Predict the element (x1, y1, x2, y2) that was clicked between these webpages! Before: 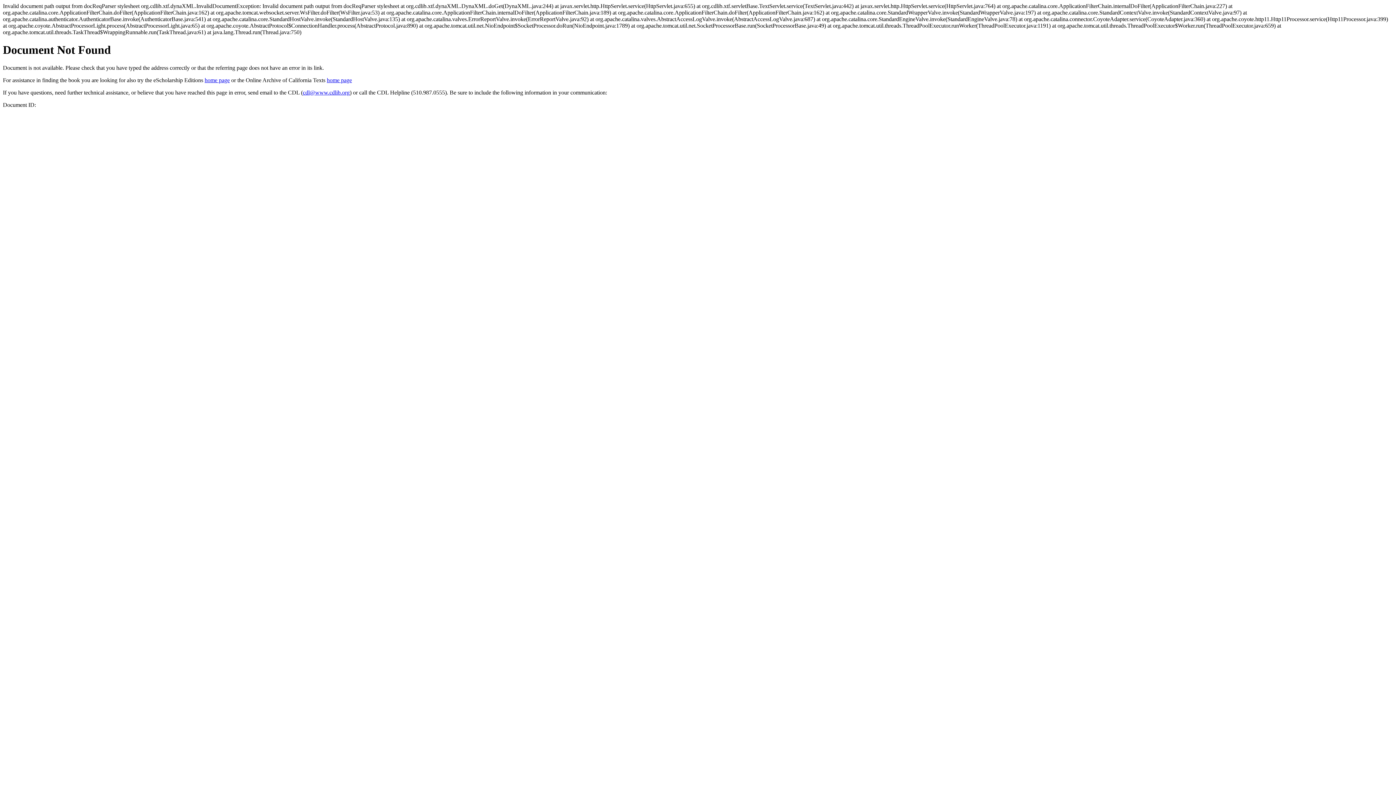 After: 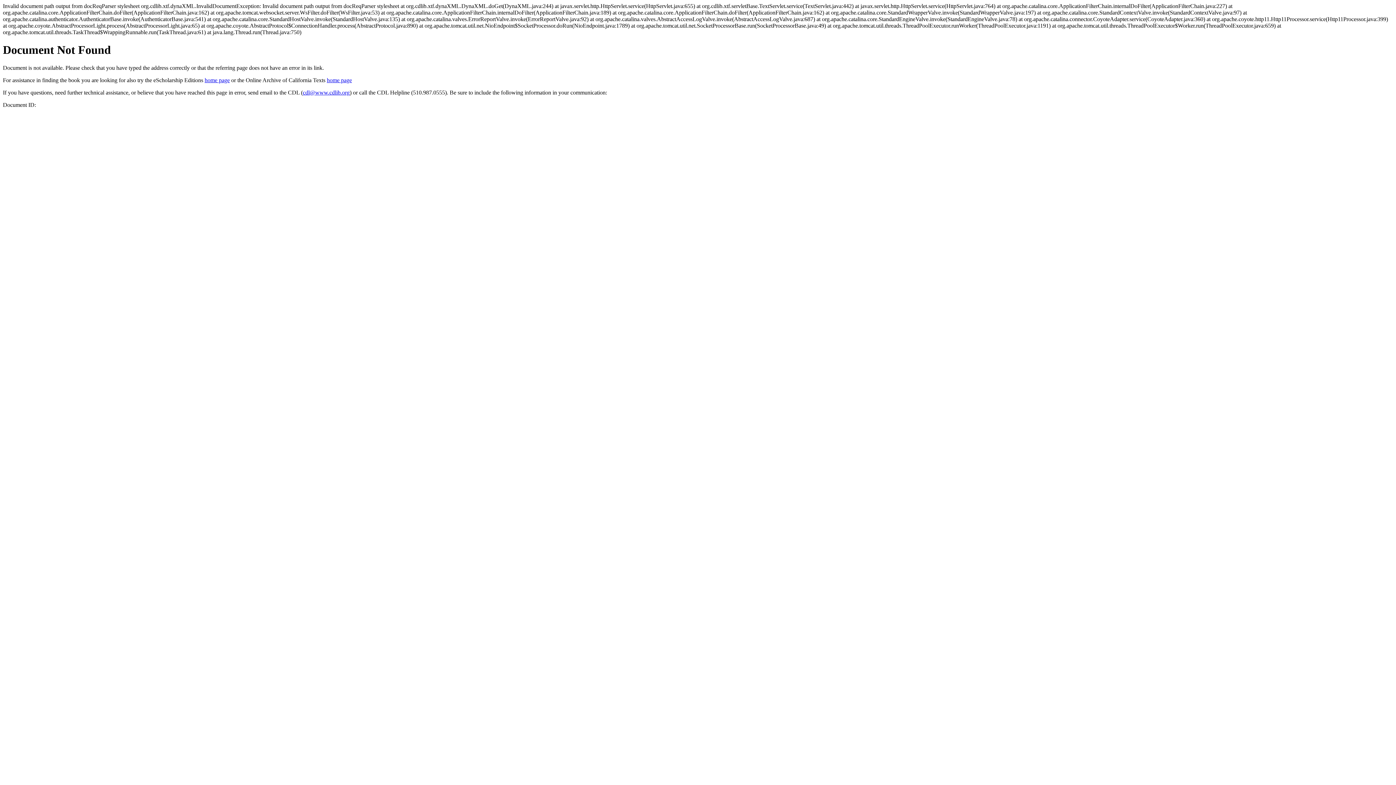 Action: label: cdl@www.cdlib.org bbox: (302, 89, 349, 95)